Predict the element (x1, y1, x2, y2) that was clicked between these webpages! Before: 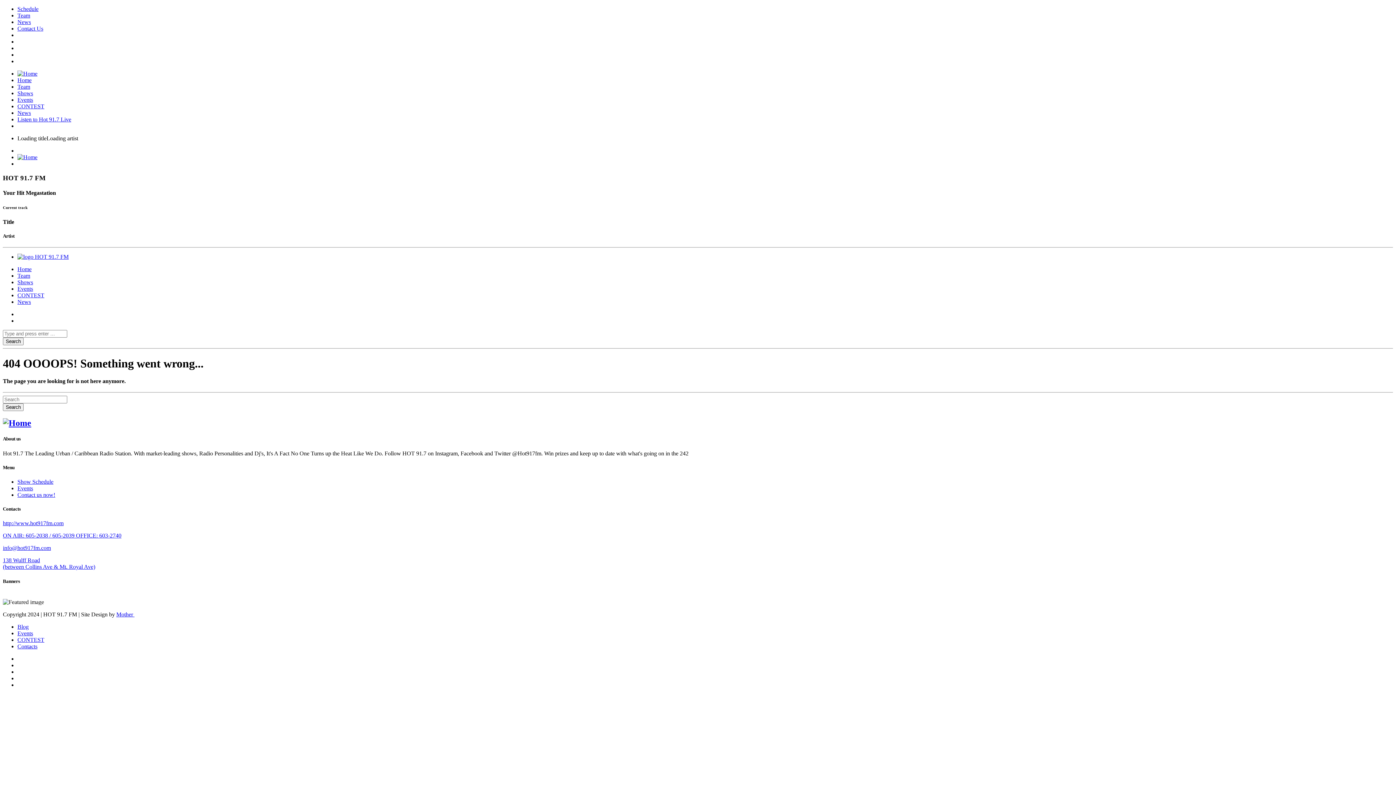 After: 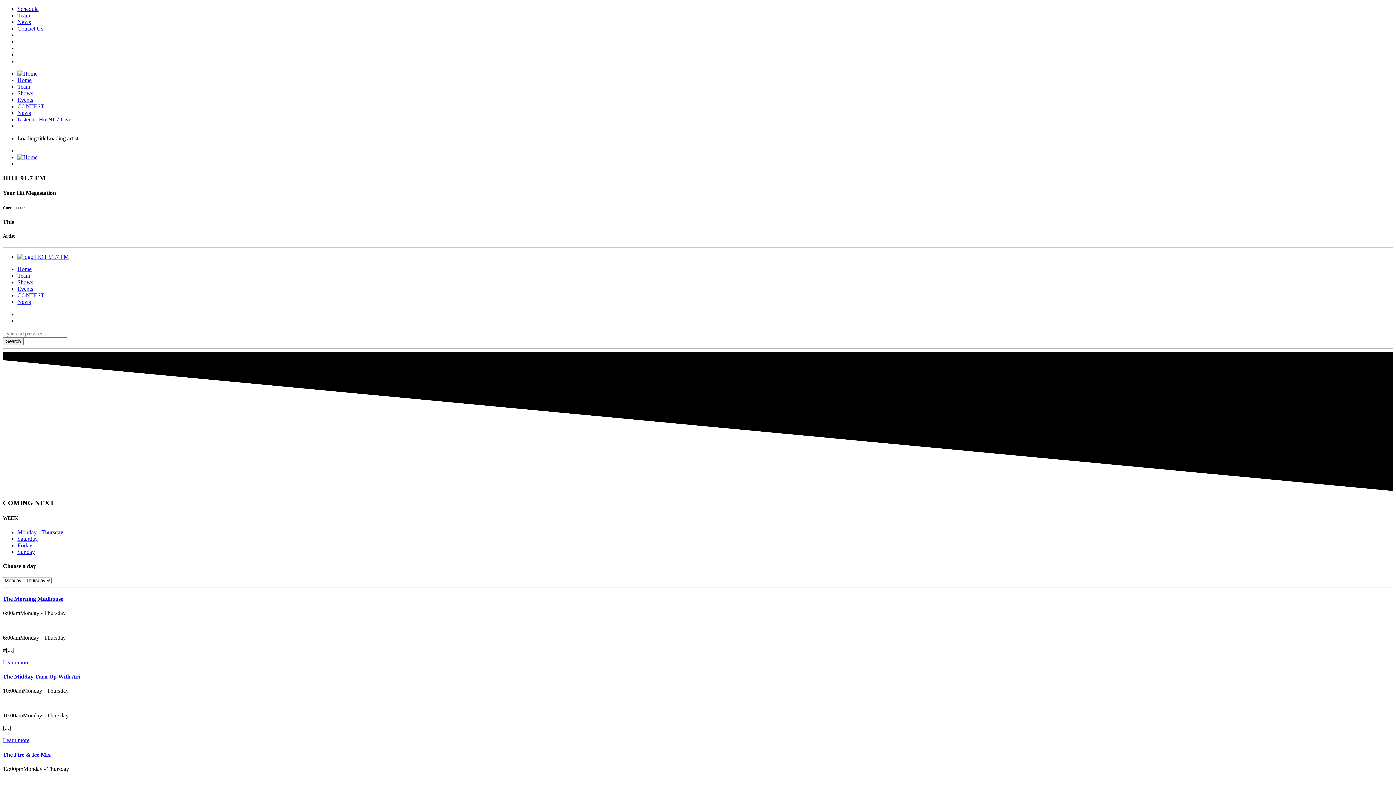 Action: bbox: (17, 478, 53, 485) label: Show Schedule